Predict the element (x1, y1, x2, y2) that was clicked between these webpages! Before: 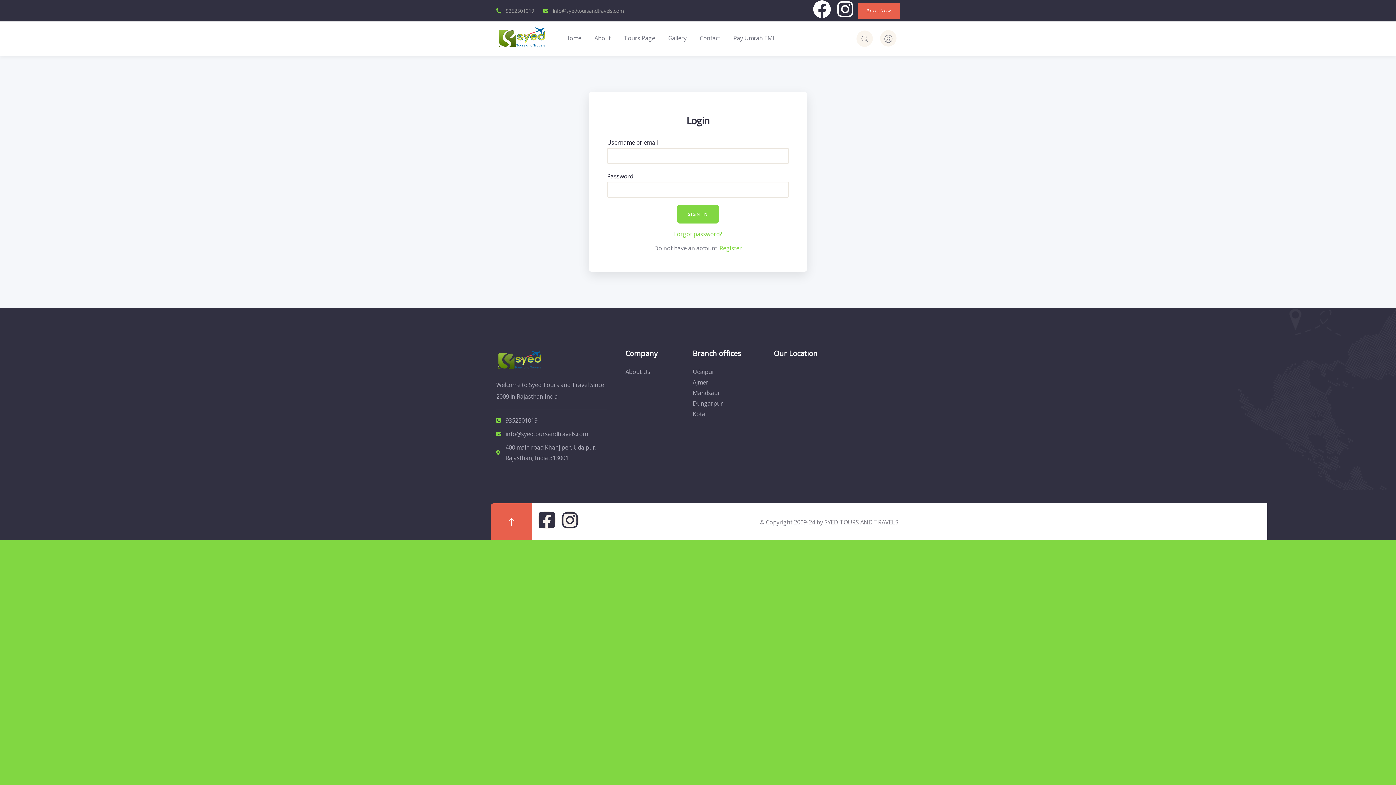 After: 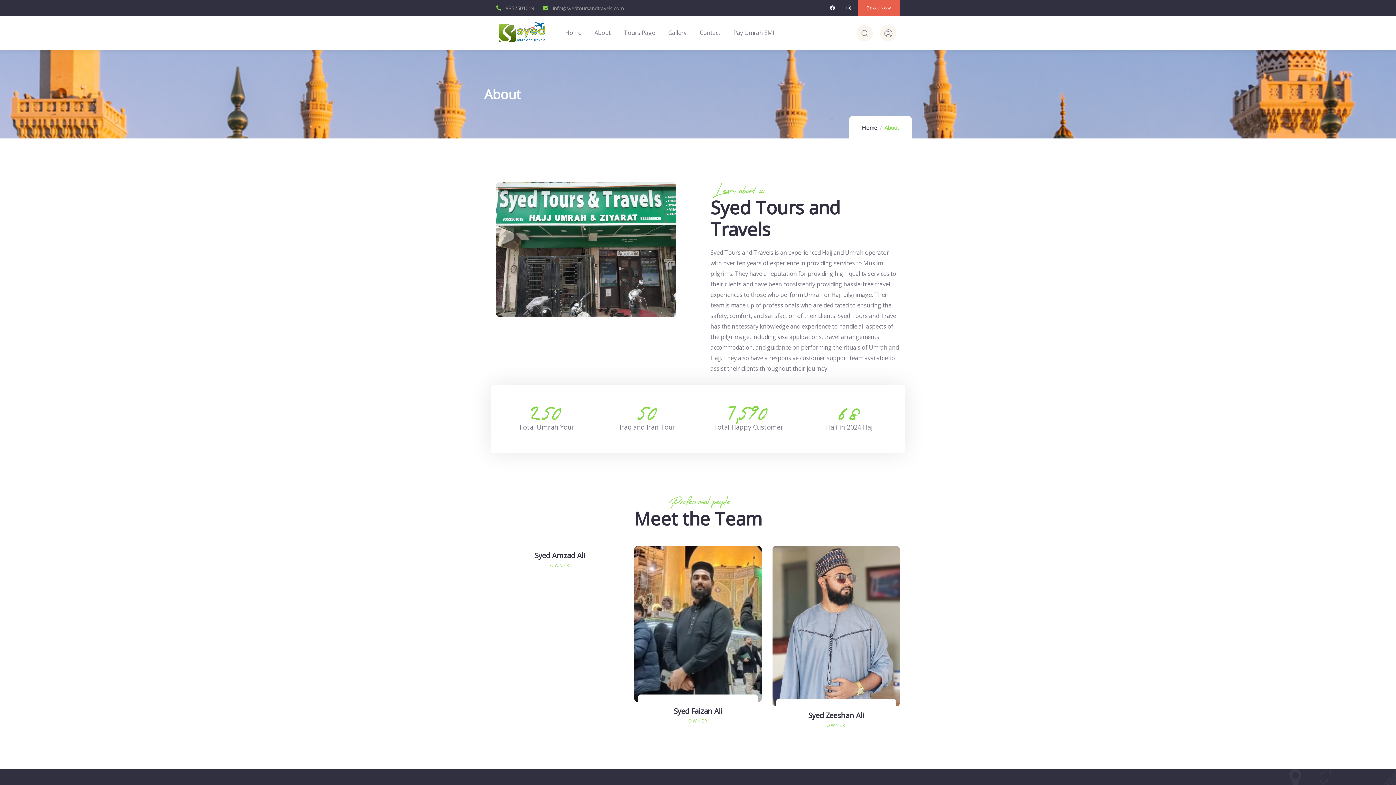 Action: label: About bbox: (594, 21, 610, 55)